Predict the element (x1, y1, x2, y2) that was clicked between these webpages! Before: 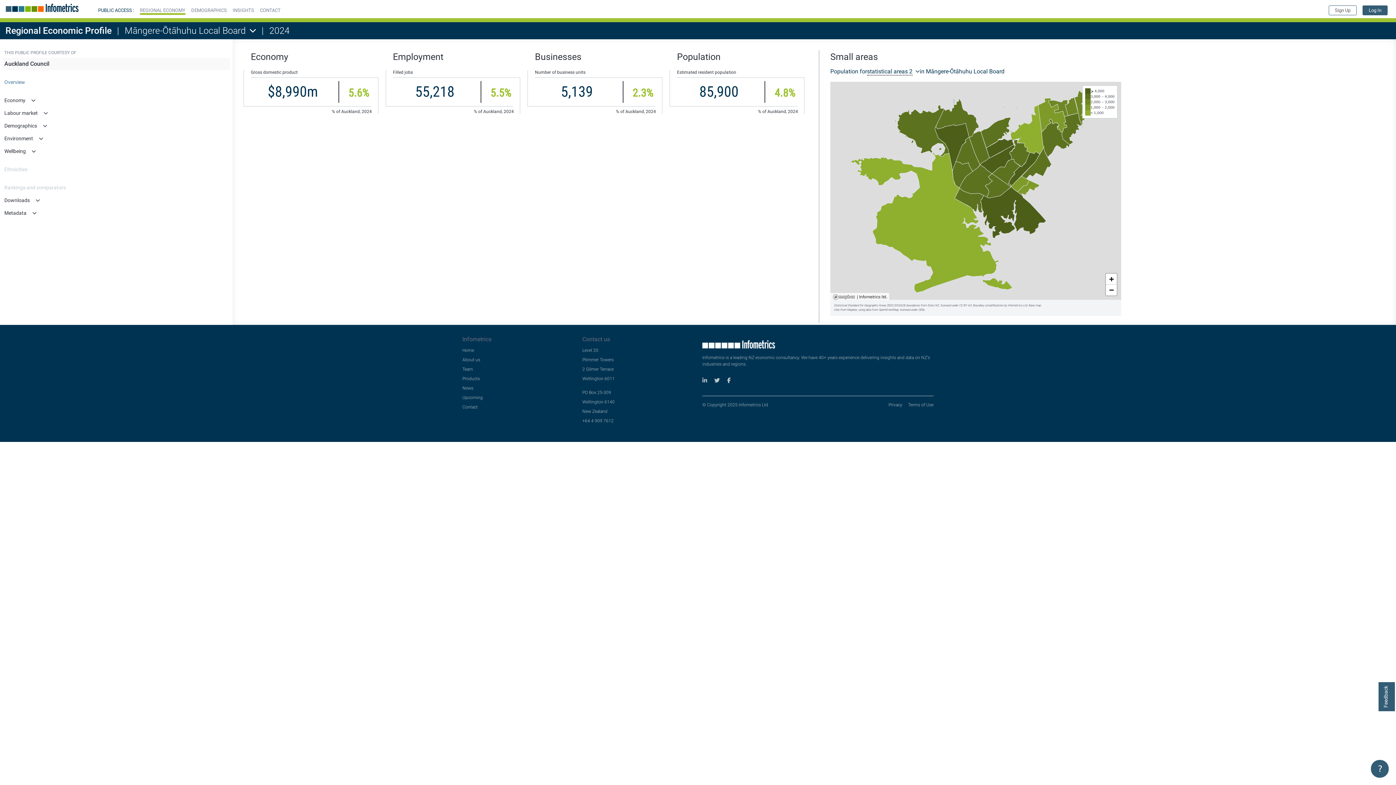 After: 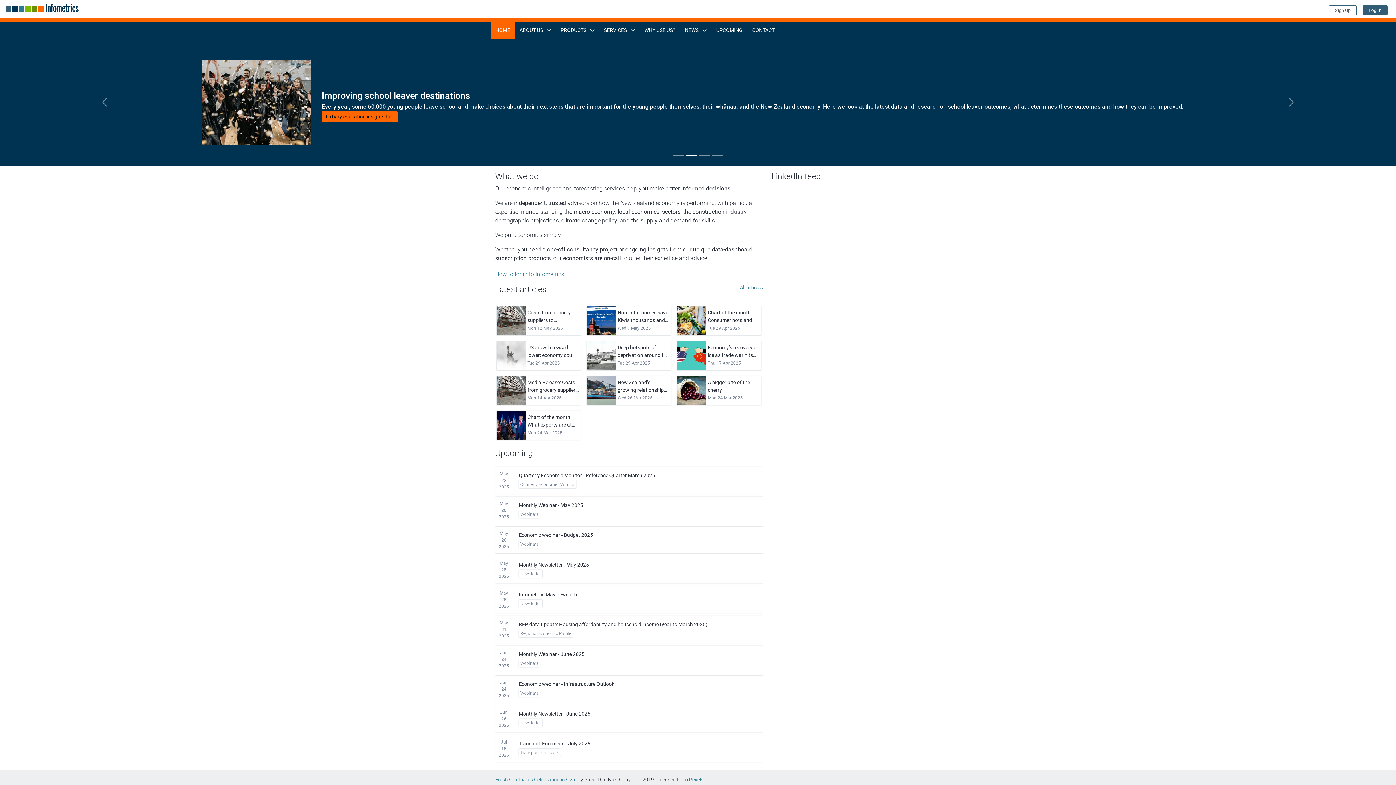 Action: label: Home bbox: (462, 265, 573, 271)